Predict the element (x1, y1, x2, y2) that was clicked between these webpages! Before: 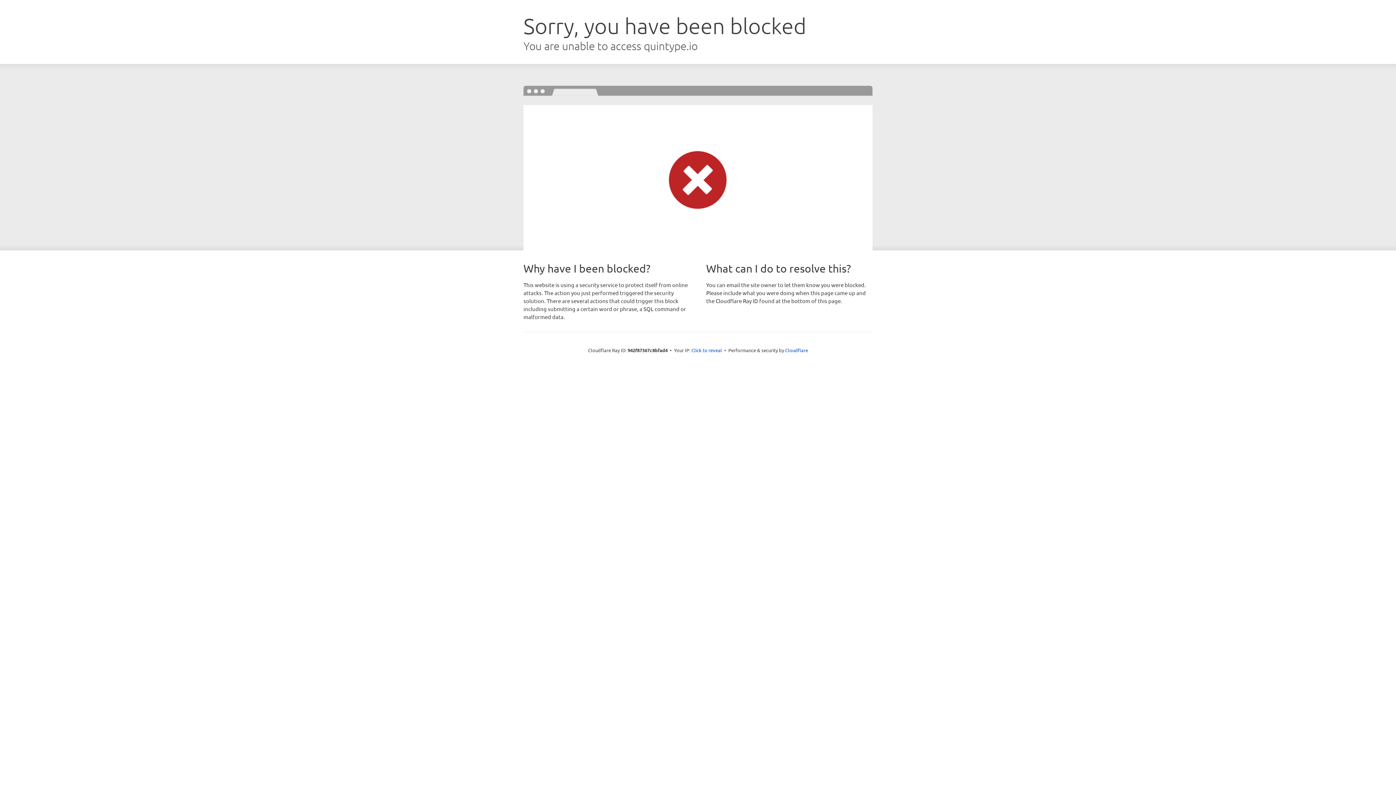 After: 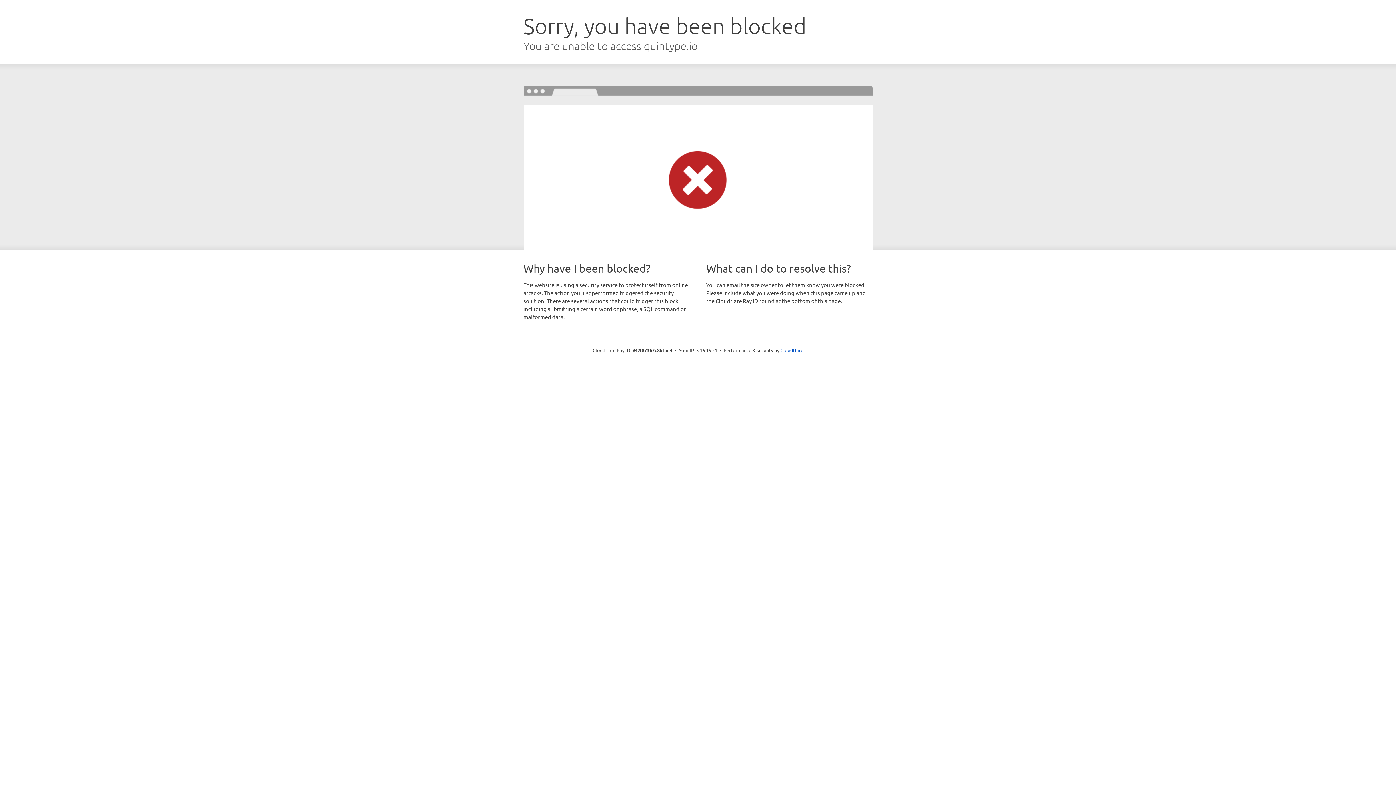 Action: bbox: (691, 346, 722, 353) label: Click to reveal